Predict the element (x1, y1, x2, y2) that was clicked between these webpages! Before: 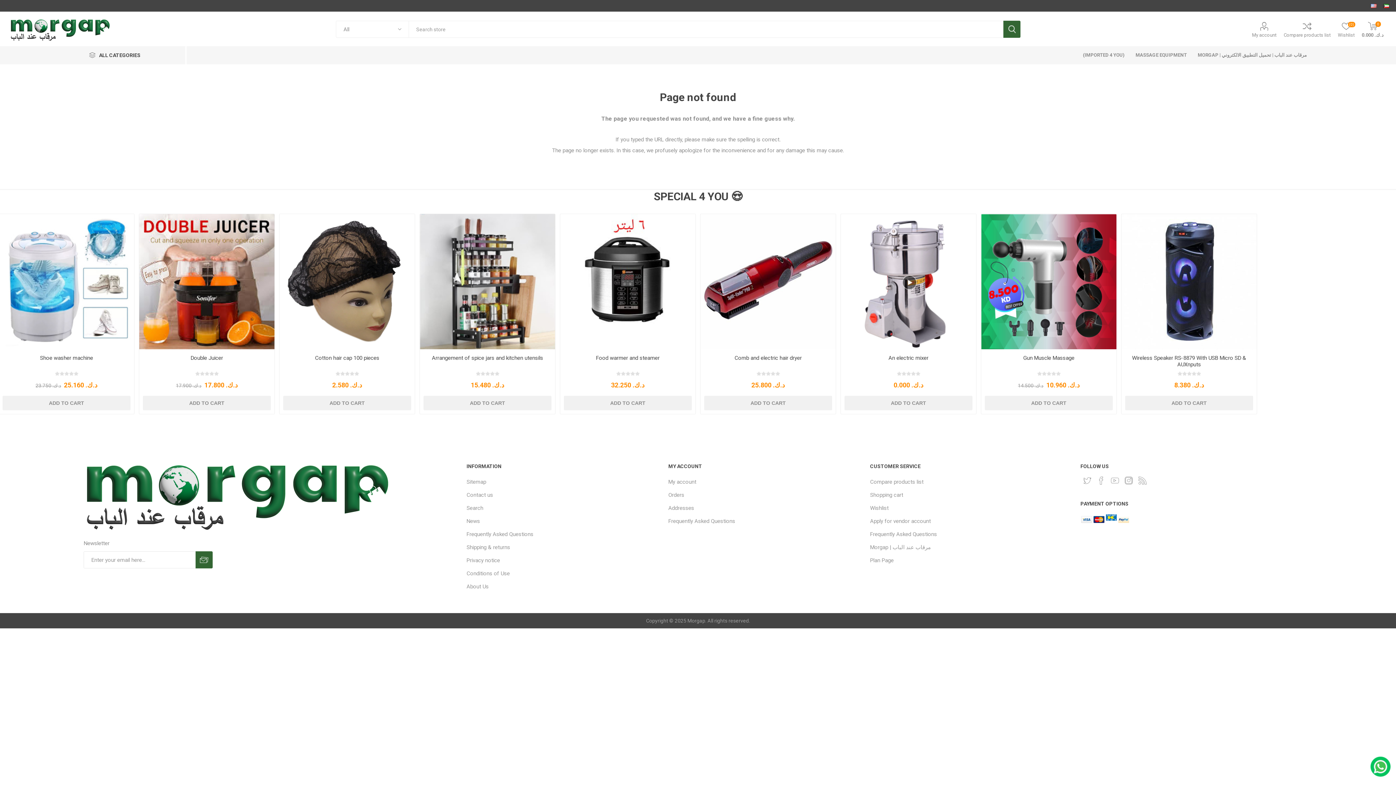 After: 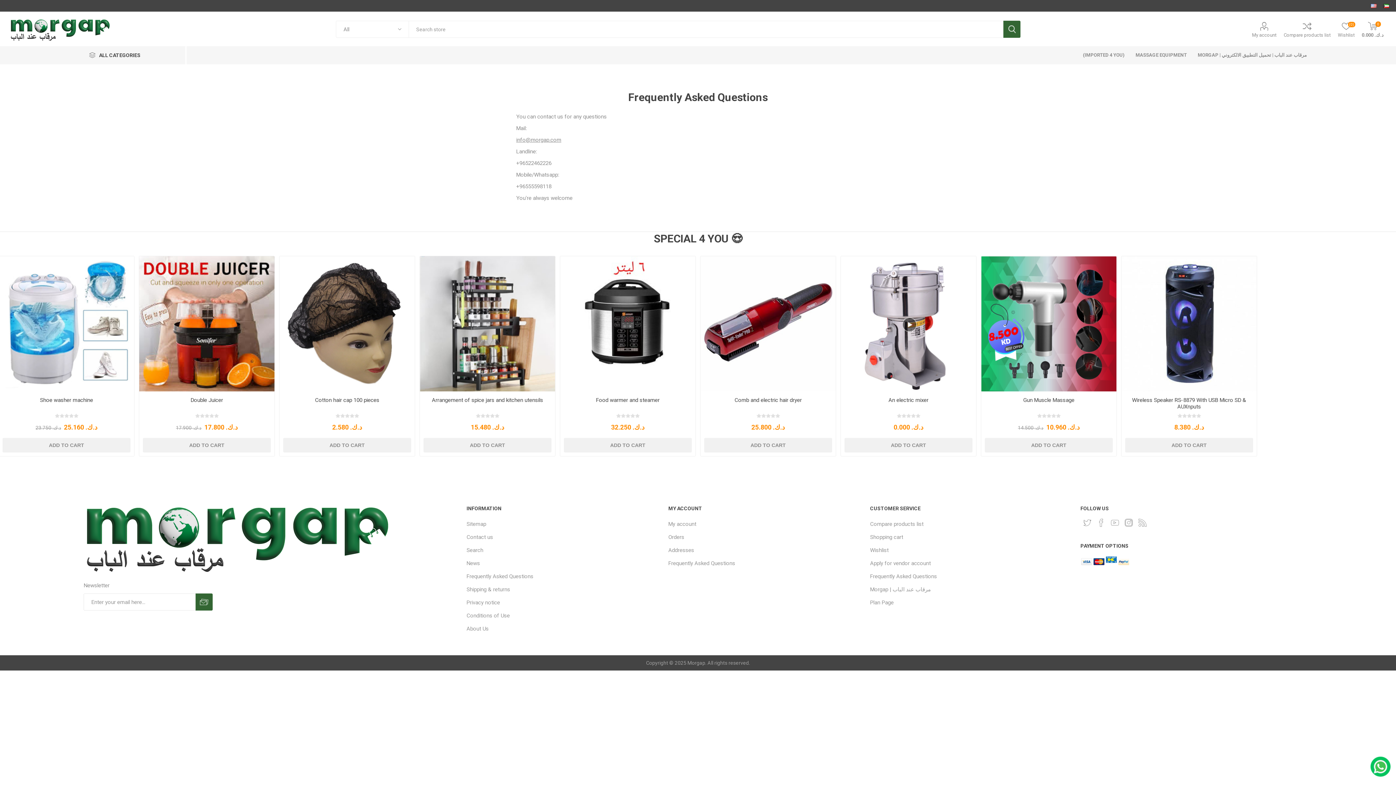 Action: bbox: (870, 531, 937, 537) label: Frequently Asked Questions